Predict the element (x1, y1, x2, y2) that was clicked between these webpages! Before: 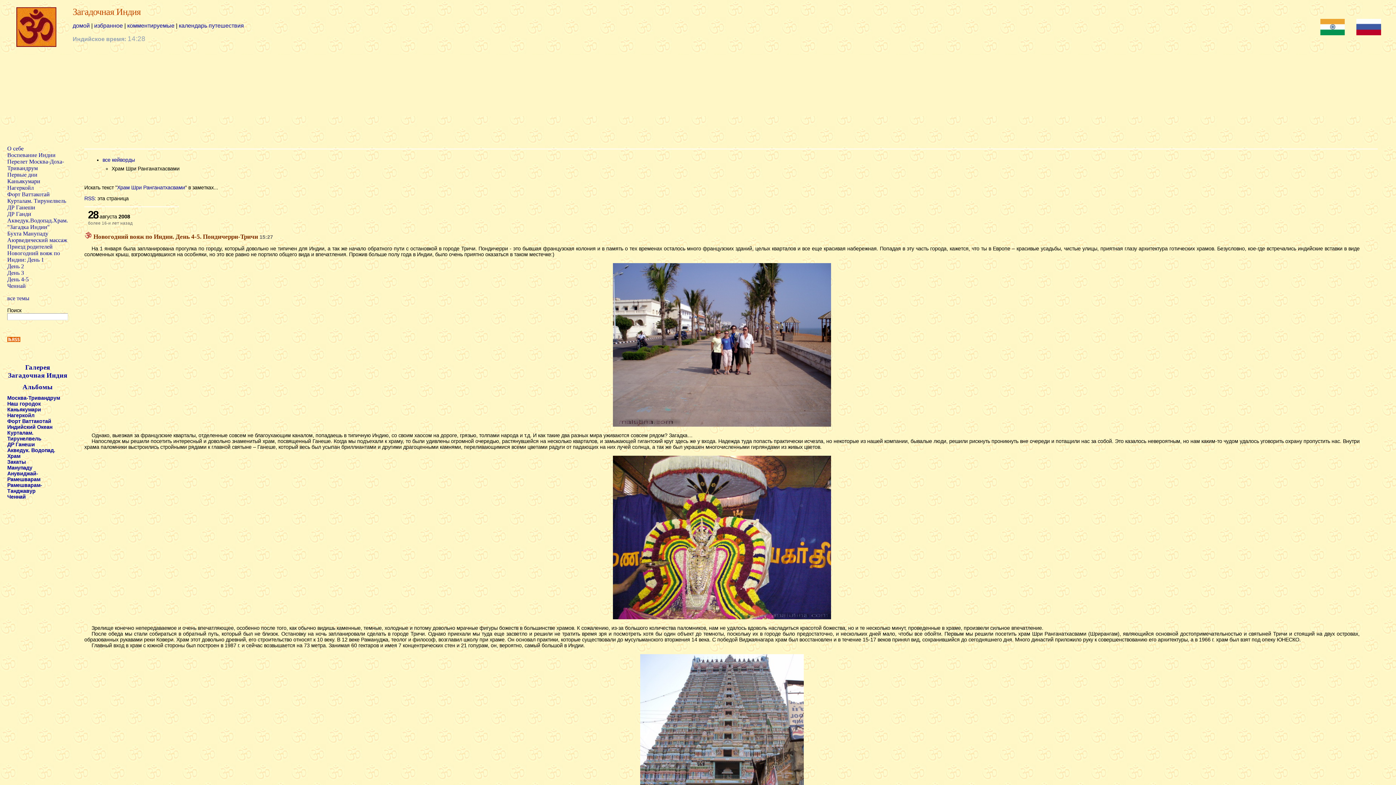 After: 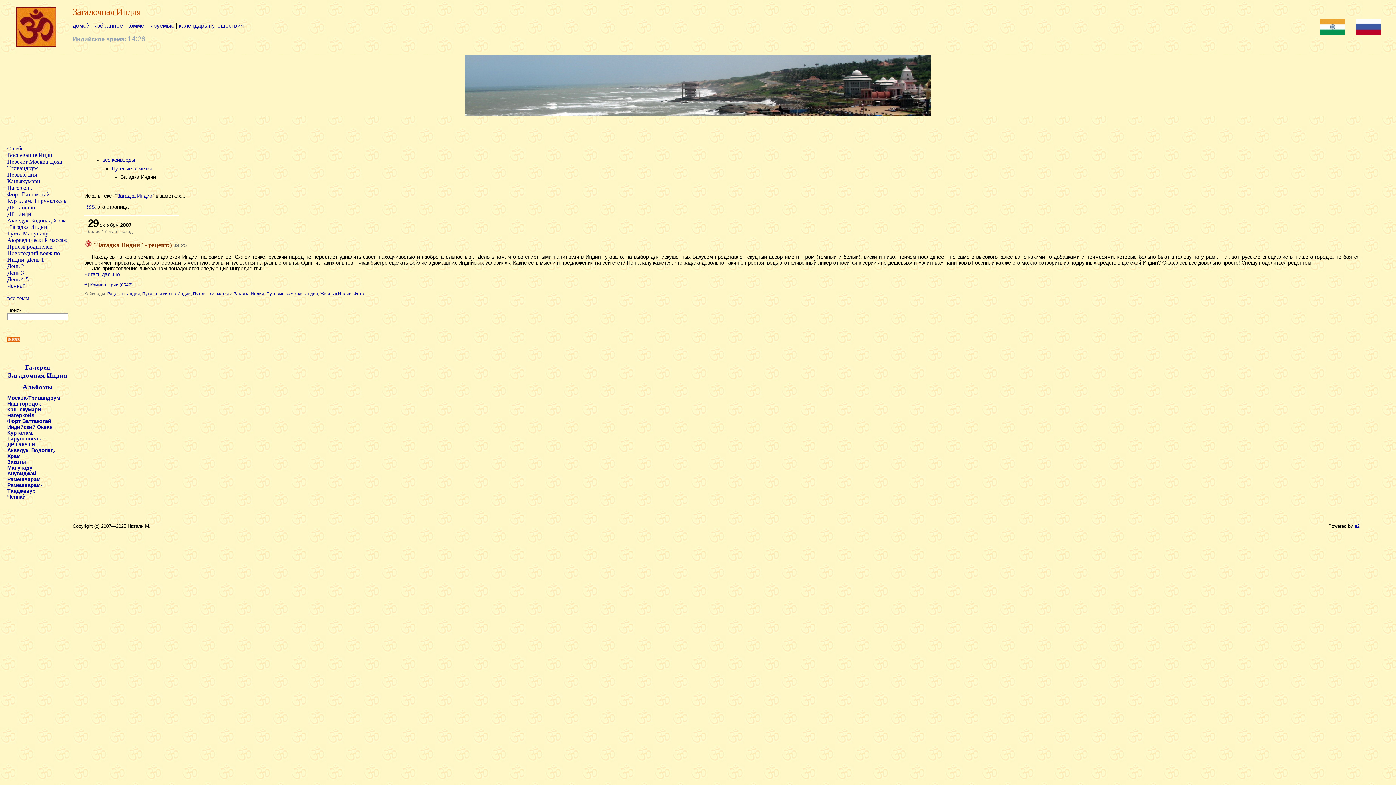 Action: bbox: (7, 224, 49, 230) label: "Загадка Индии"